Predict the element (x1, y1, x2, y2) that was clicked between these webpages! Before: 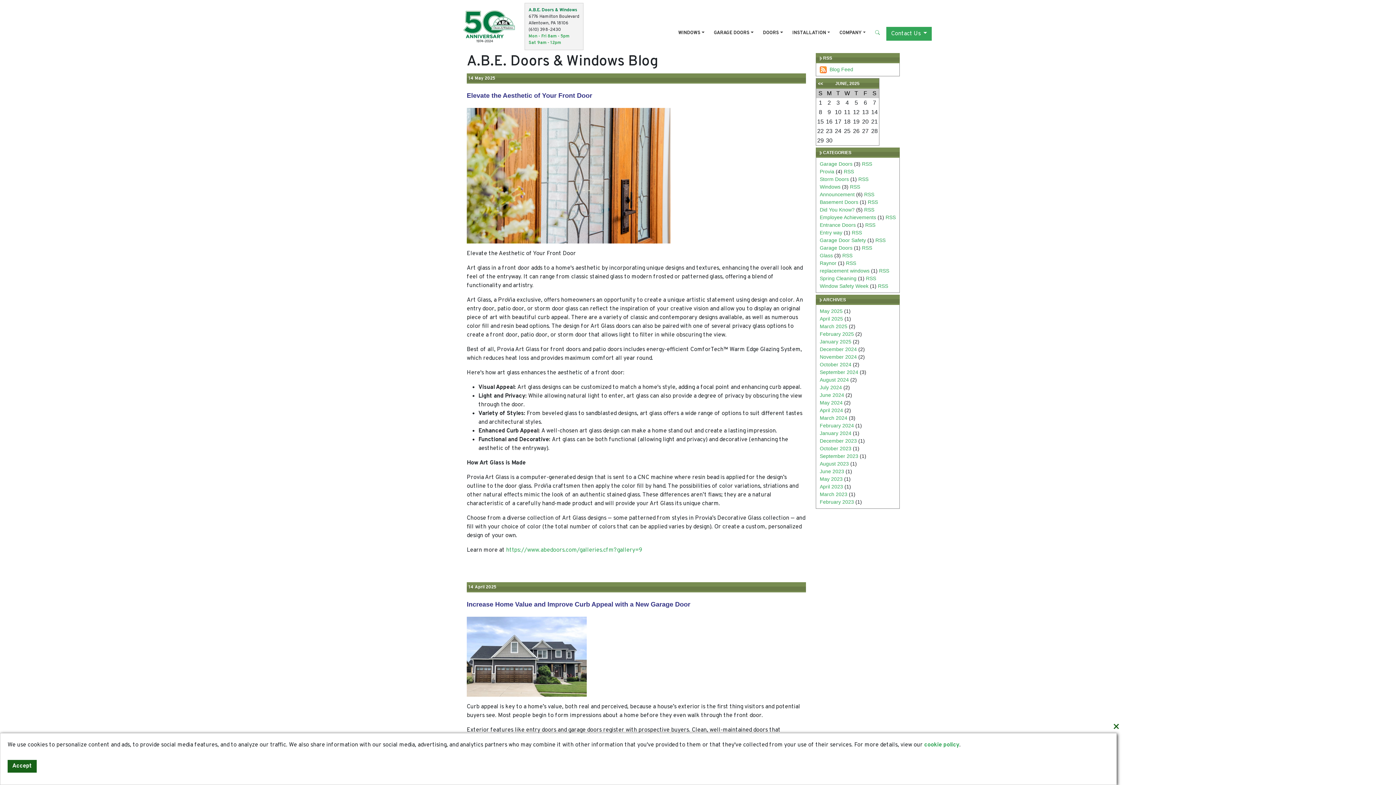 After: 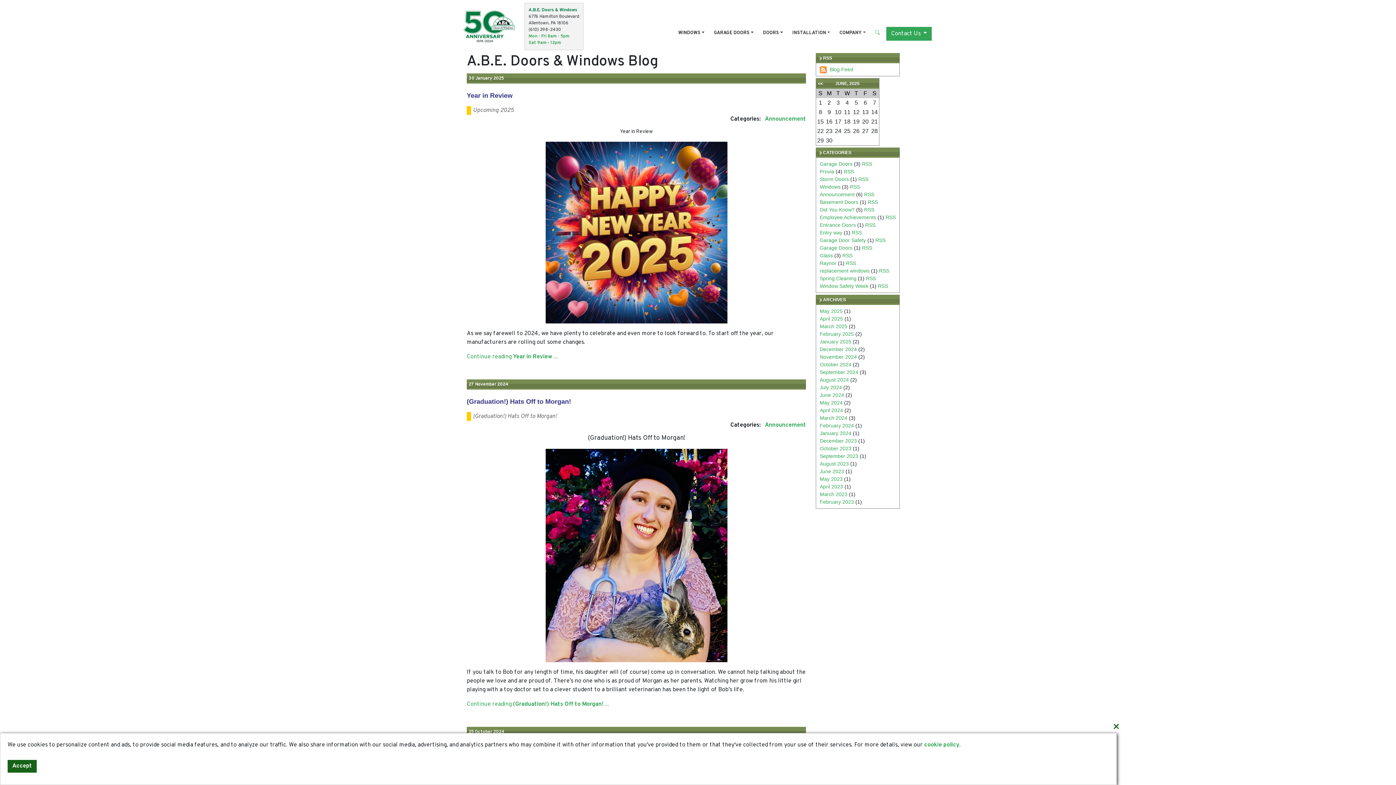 Action: label: Announcement bbox: (820, 191, 854, 197)